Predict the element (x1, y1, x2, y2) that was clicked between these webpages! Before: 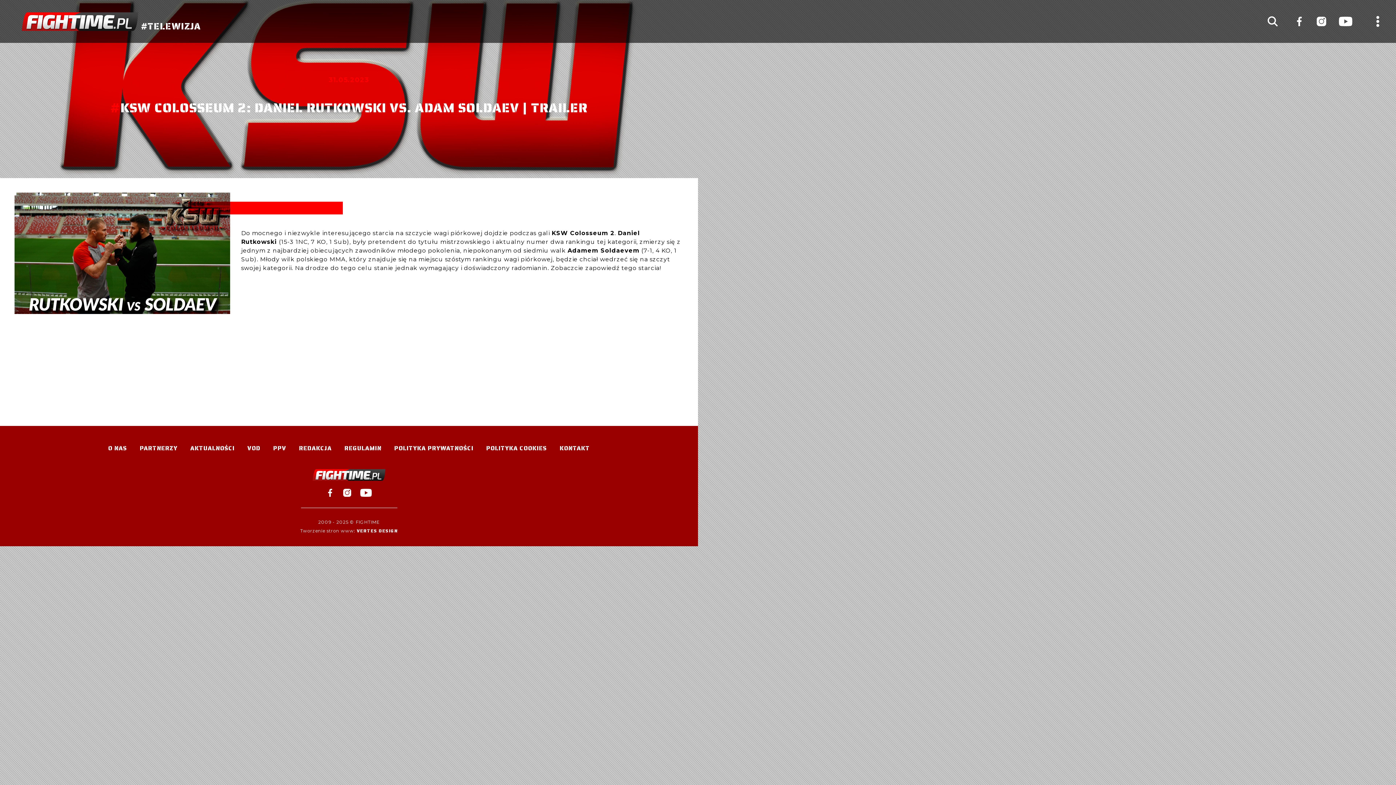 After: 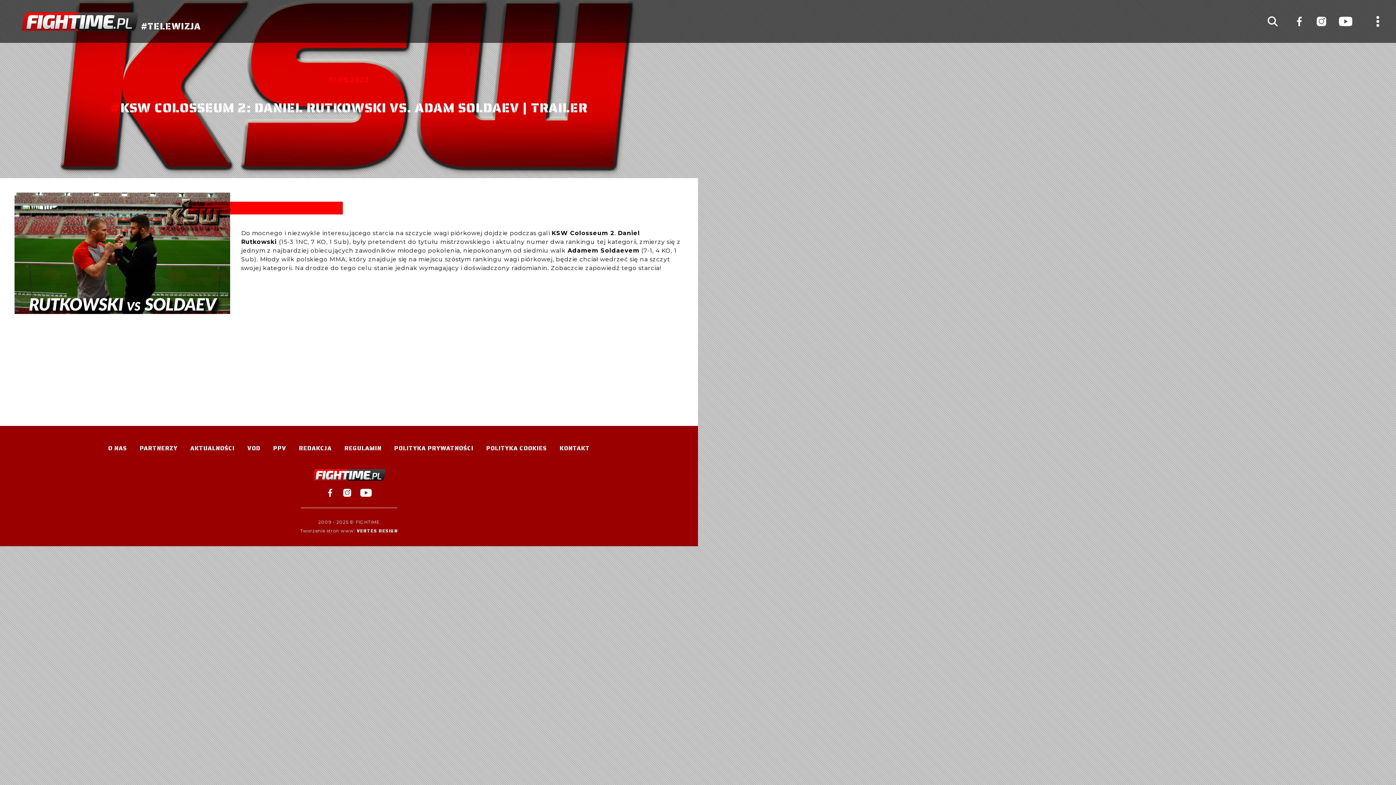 Action: bbox: (356, 527, 398, 534) label: VERTES DESIGN